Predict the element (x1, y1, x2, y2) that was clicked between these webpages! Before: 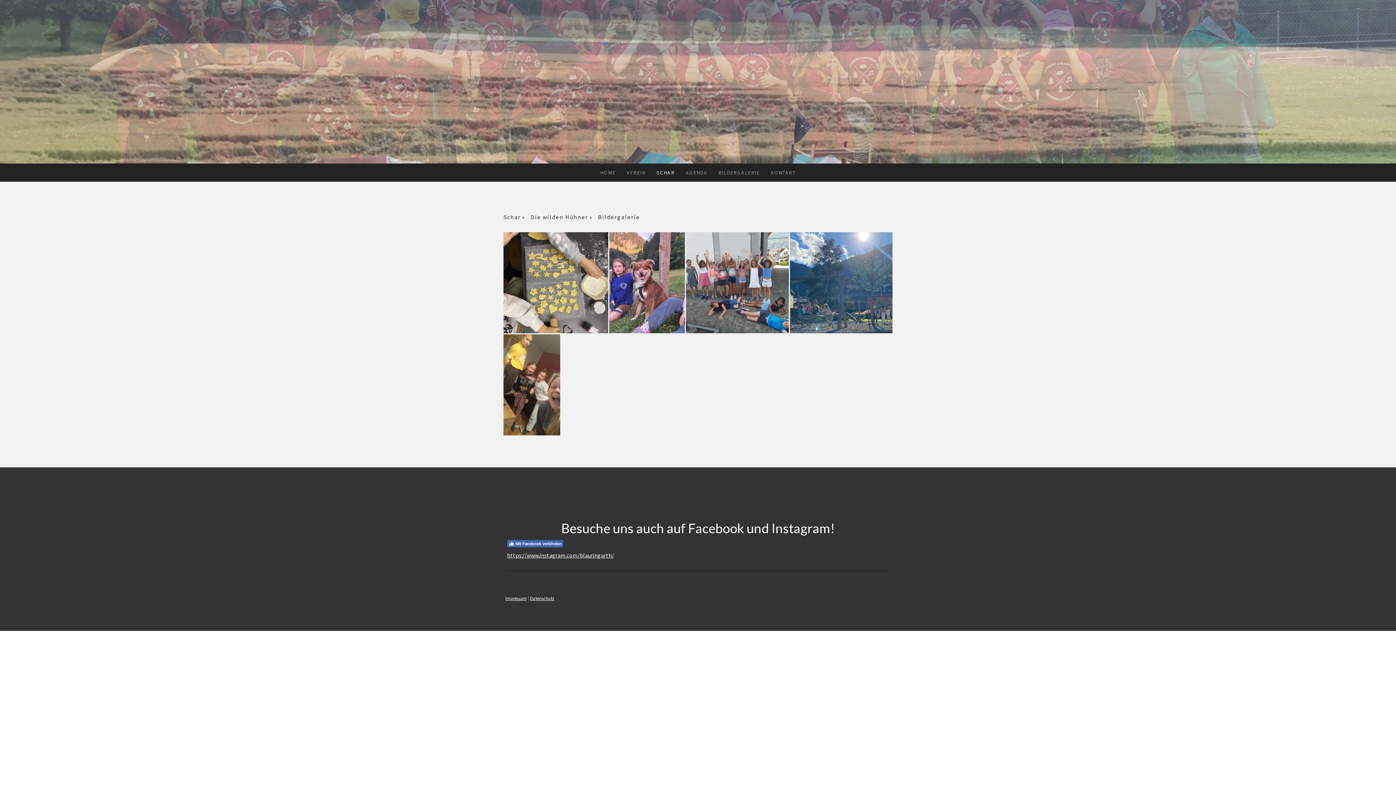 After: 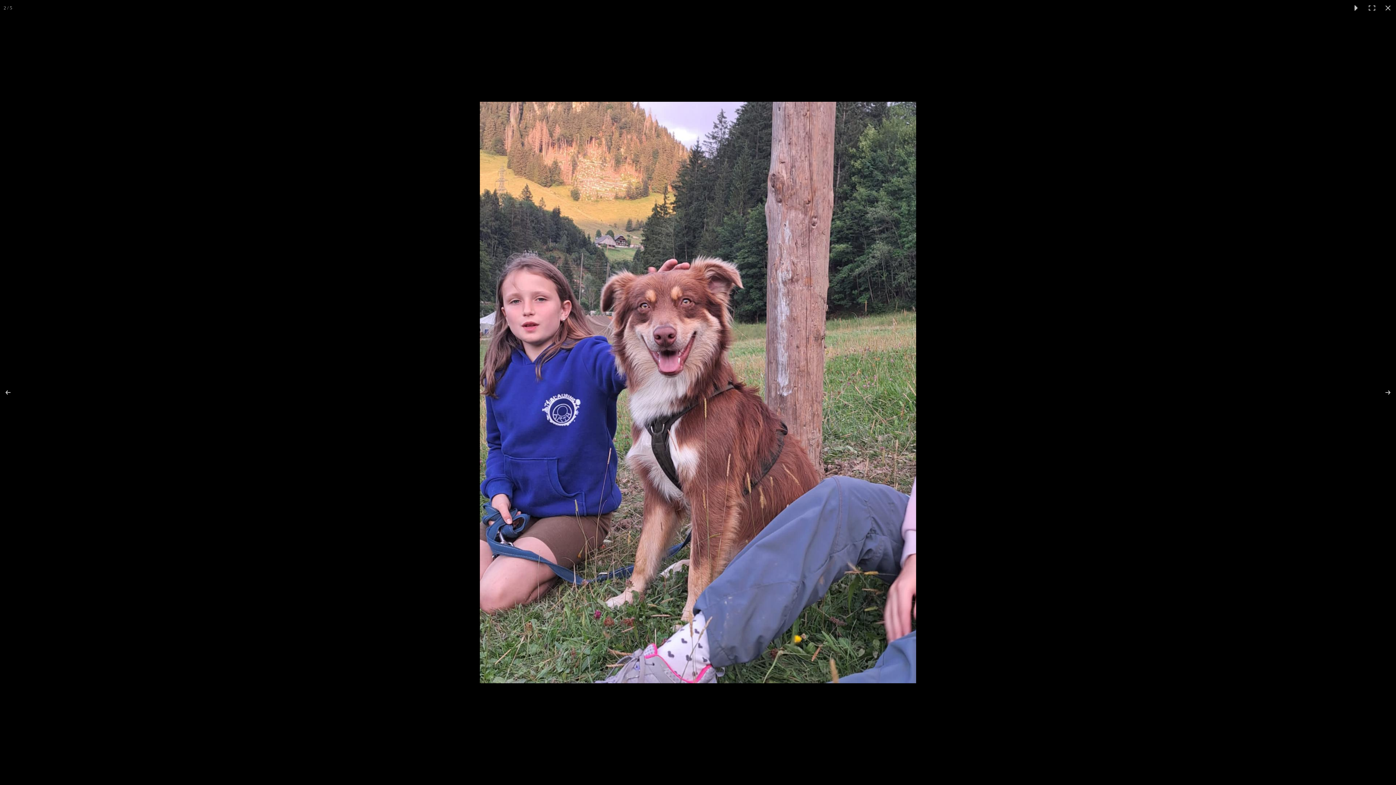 Action: bbox: (609, 232, 686, 333)